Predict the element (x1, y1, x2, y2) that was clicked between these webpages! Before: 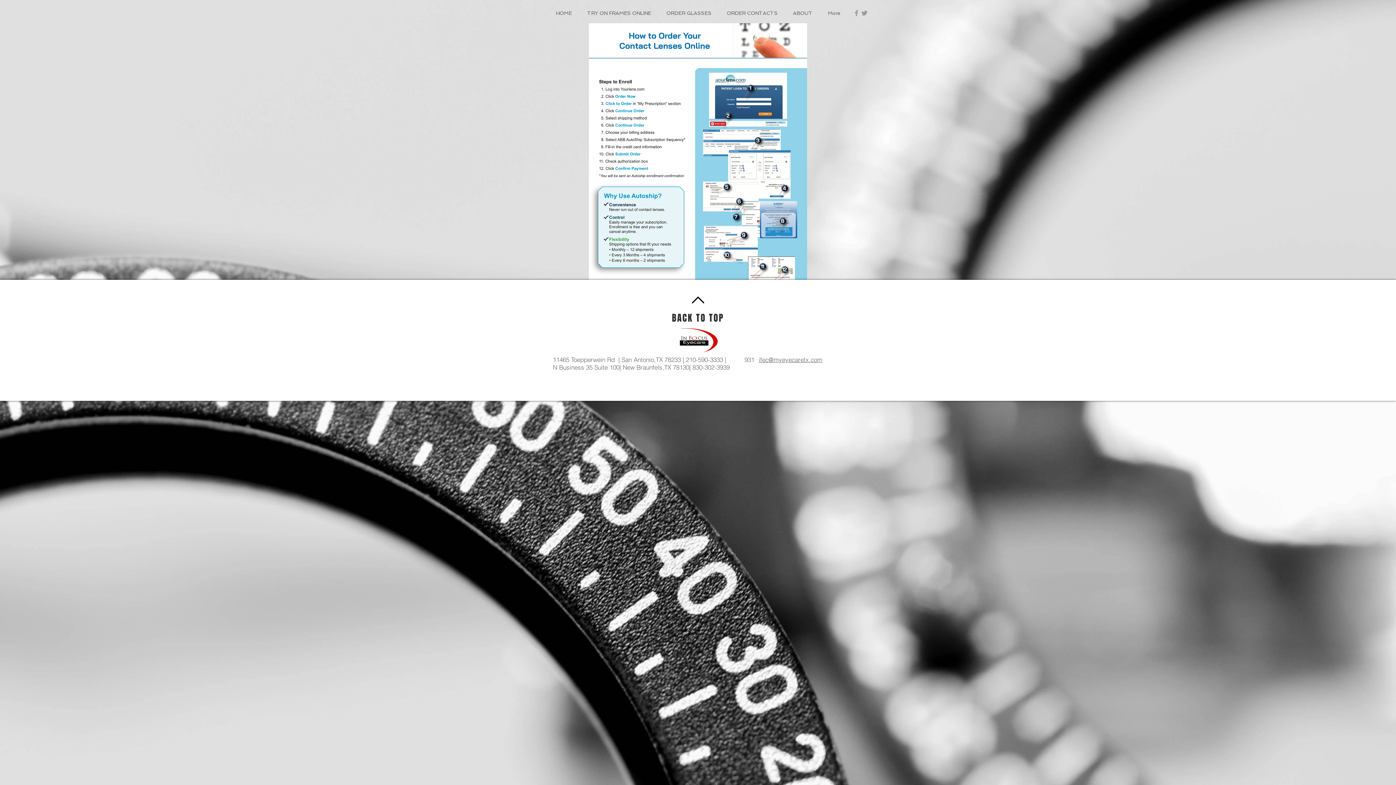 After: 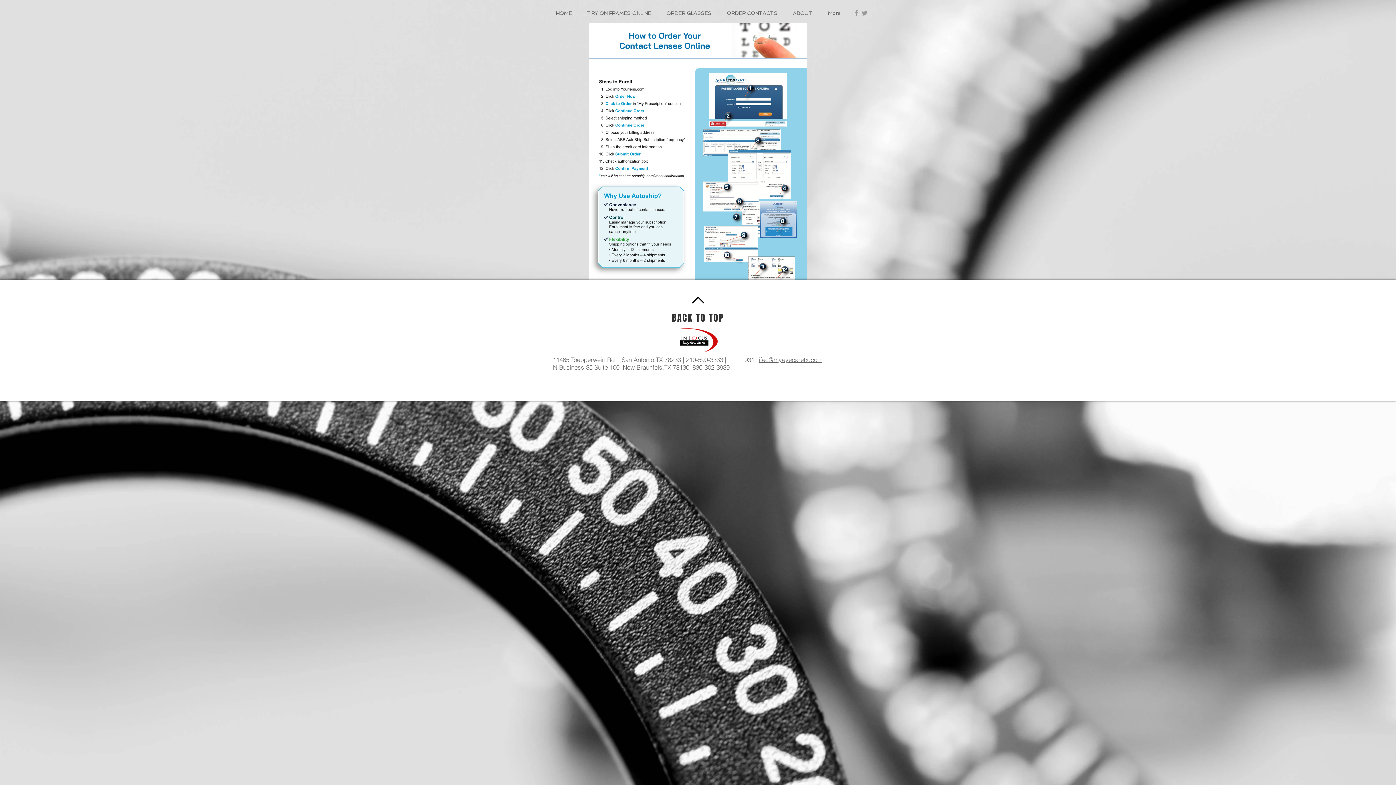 Action: label: BACK TO TOP bbox: (672, 311, 724, 324)